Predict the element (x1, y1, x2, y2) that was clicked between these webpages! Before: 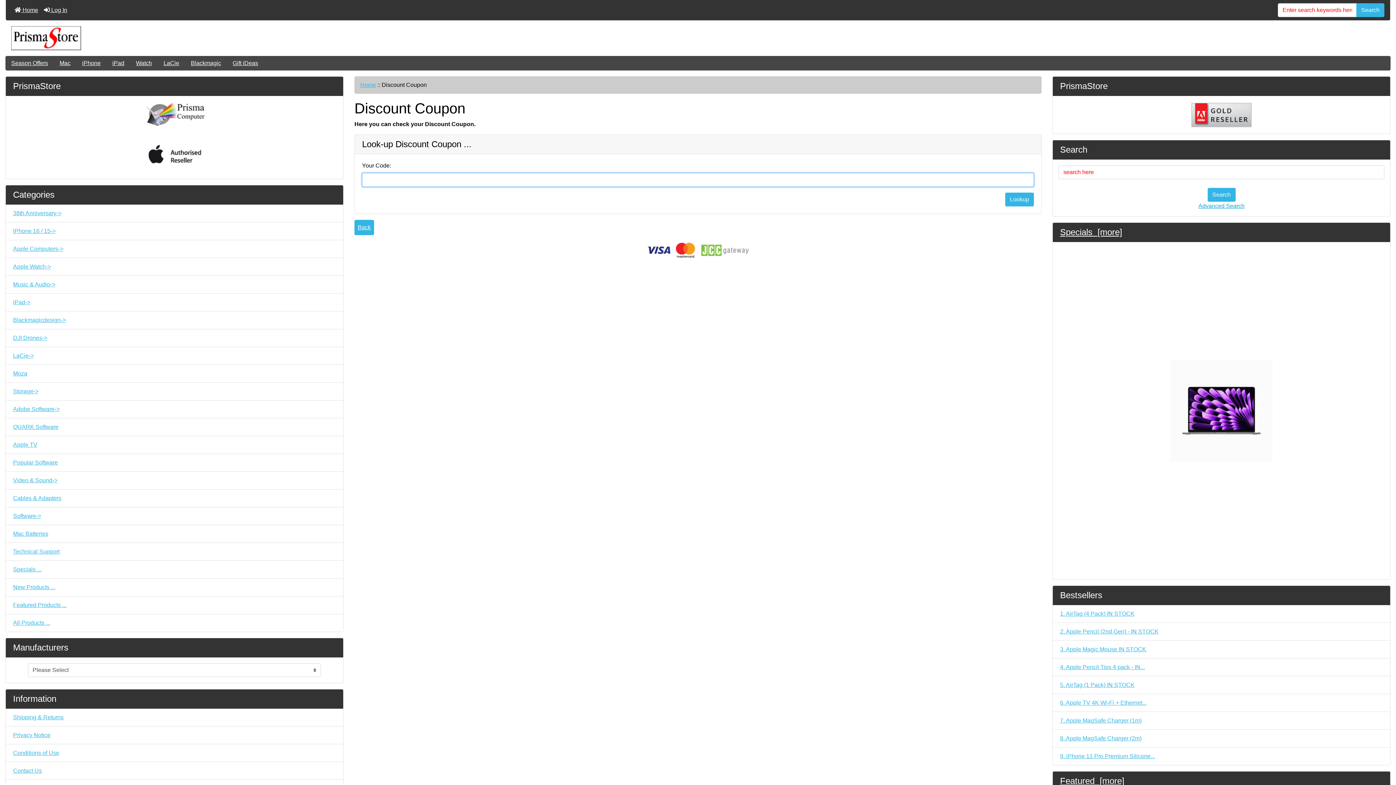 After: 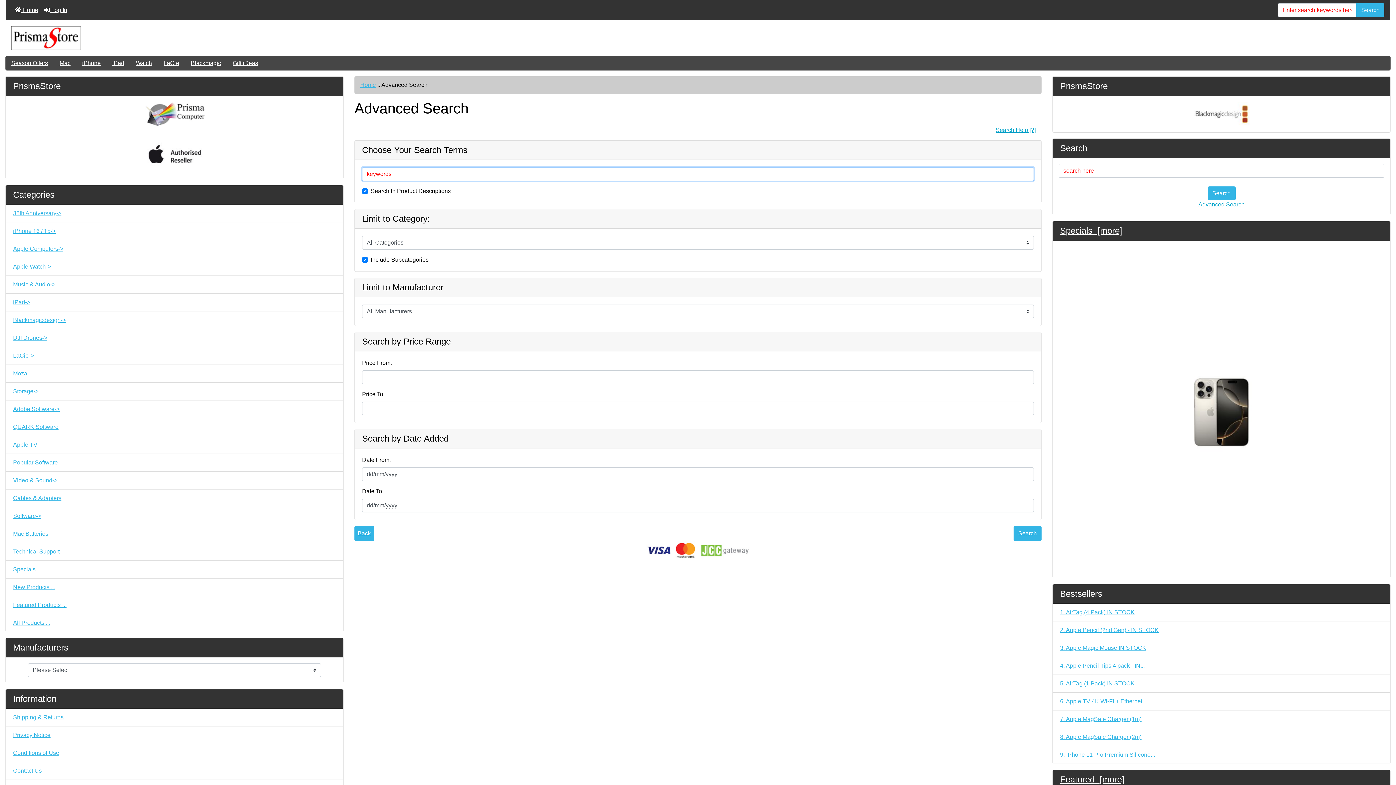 Action: label: Search bbox: (1207, 187, 1235, 201)